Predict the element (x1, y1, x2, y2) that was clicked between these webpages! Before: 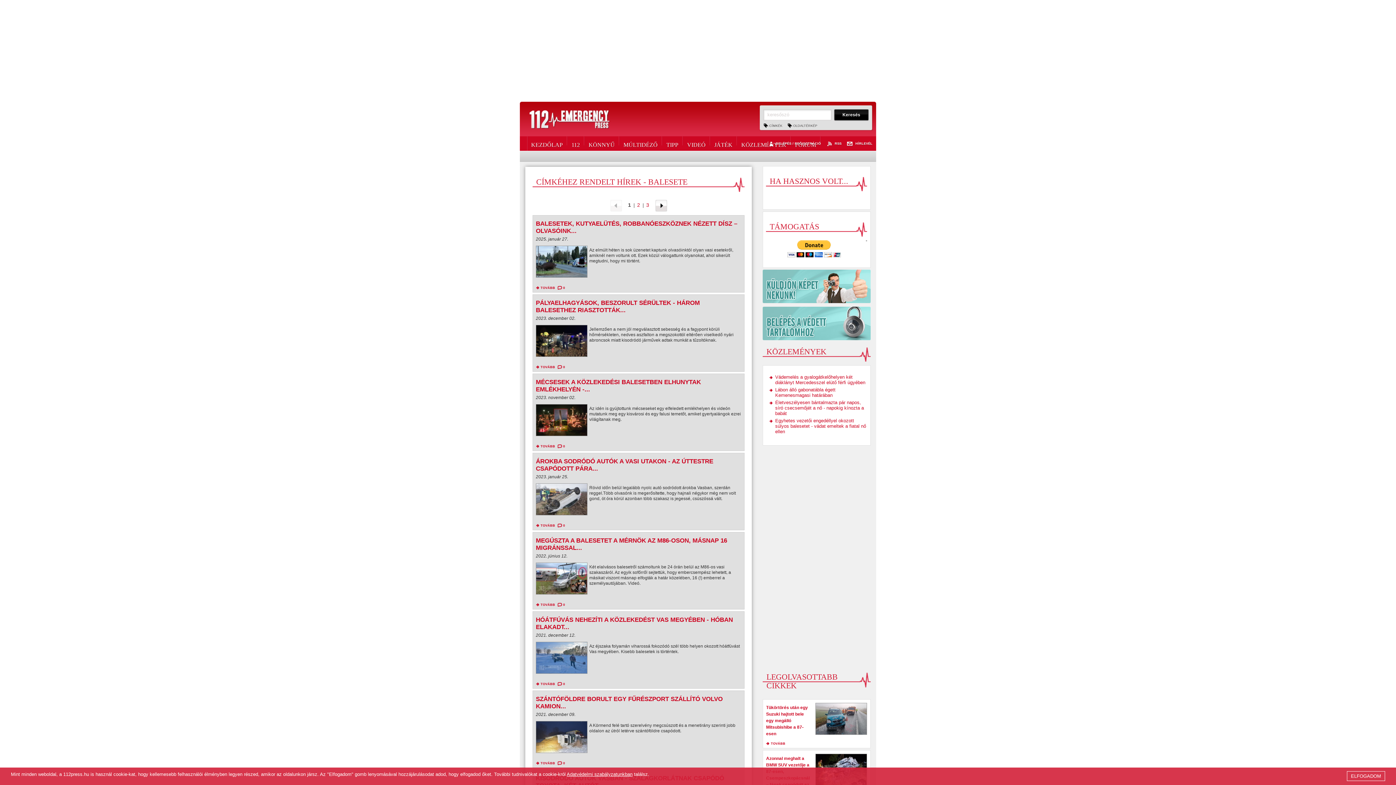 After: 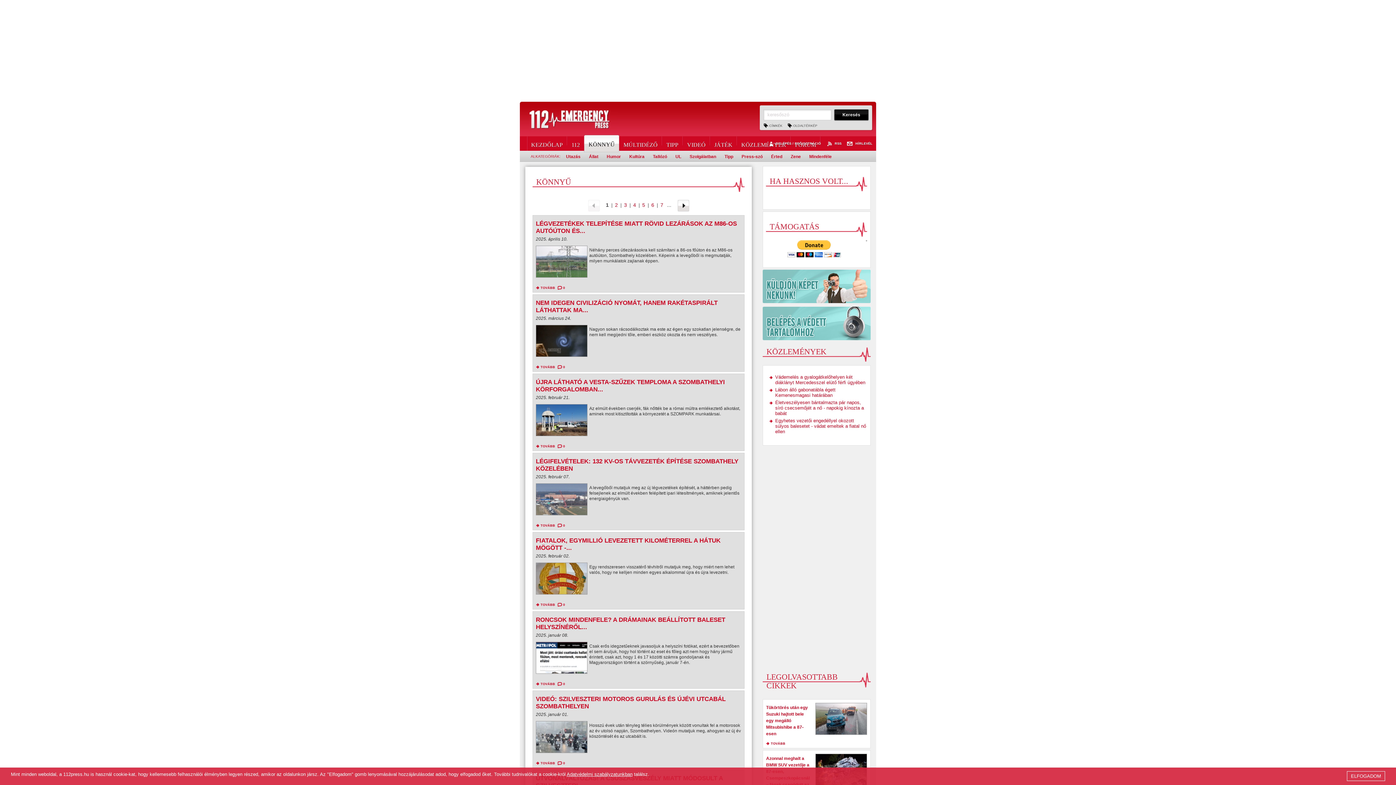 Action: bbox: (584, 136, 619, 145) label: KÖNNYŰ